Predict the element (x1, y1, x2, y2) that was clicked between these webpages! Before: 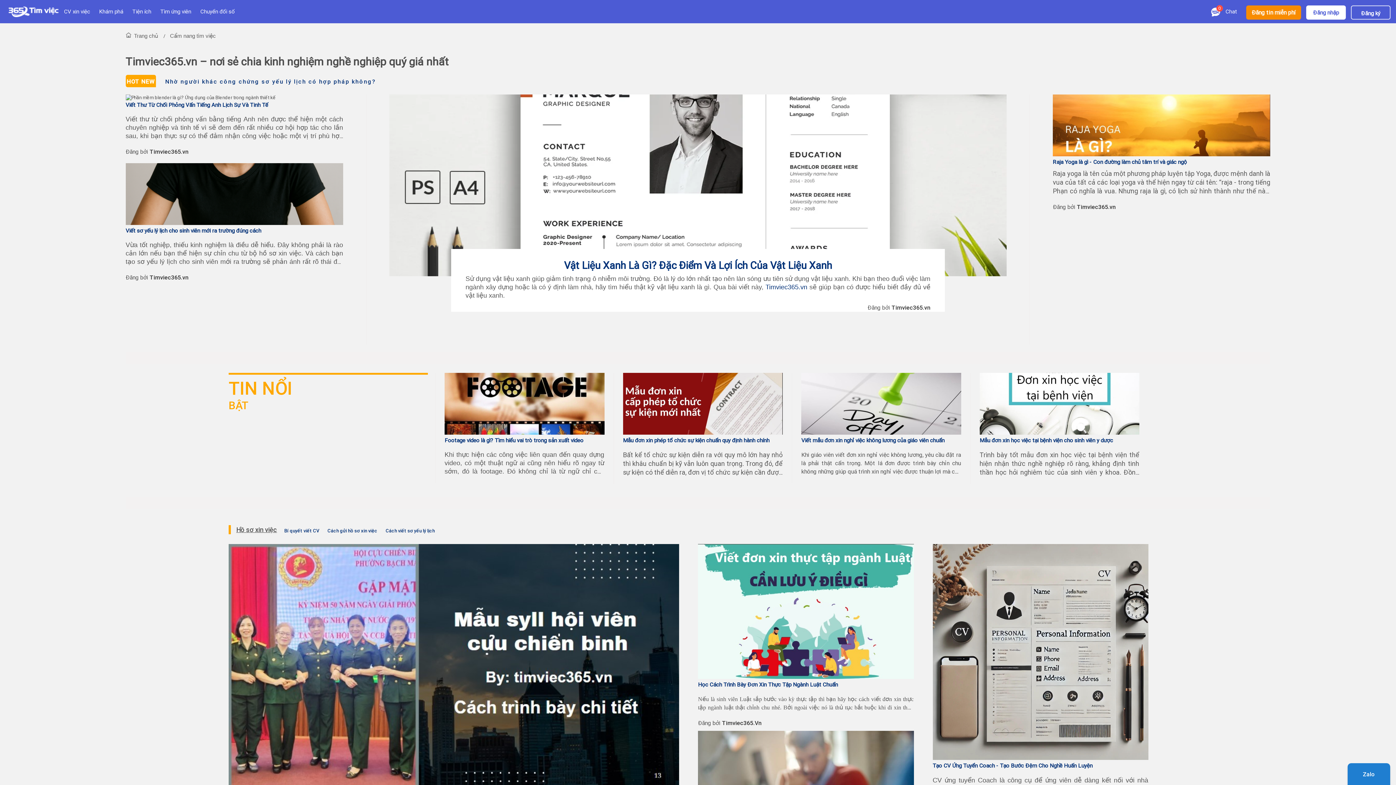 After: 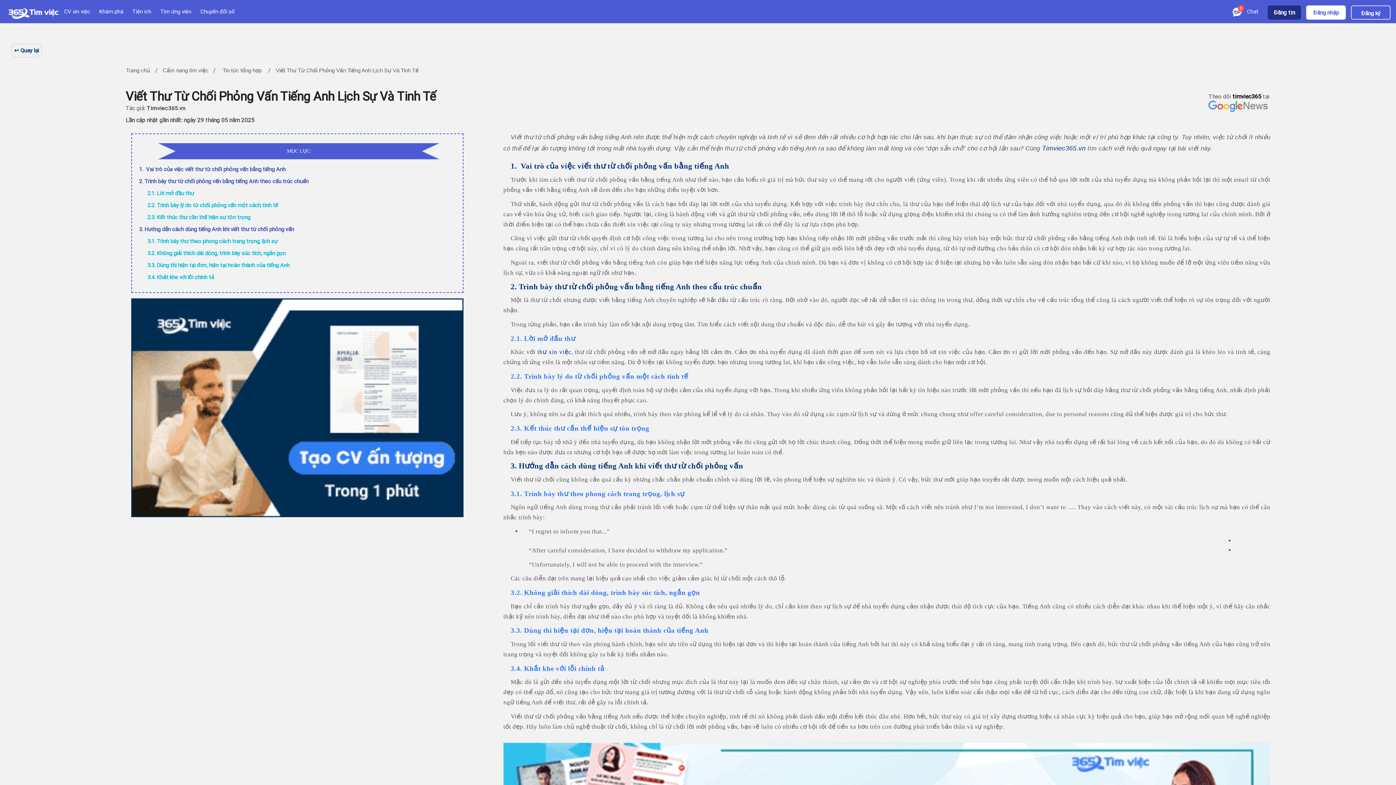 Action: label: Viết Thư Từ Chối Phỏng Vấn Tiếng Anh Lịch Sự Và Tinh Tế bbox: (125, 101, 268, 108)